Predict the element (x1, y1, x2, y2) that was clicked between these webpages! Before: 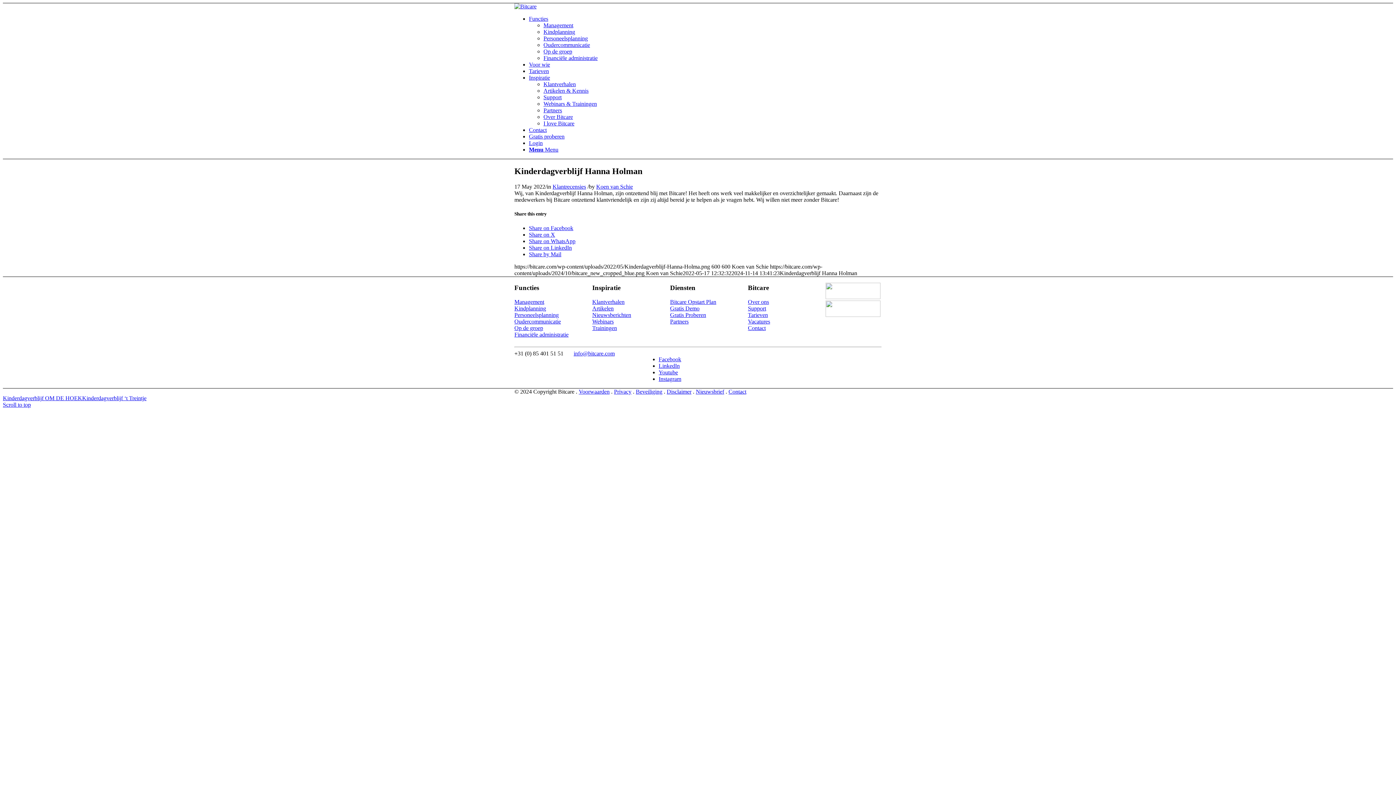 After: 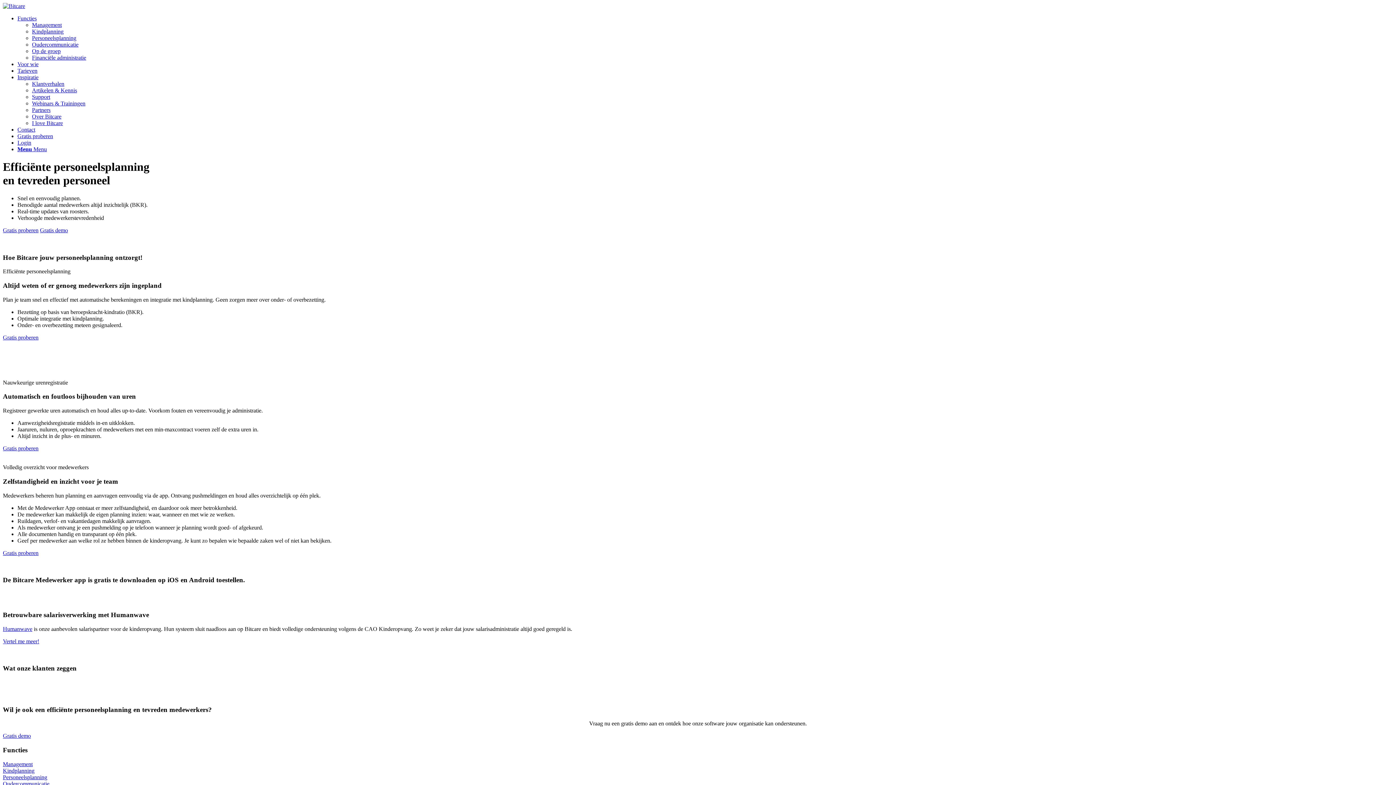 Action: bbox: (543, 35, 588, 41) label: Personeelsplanning